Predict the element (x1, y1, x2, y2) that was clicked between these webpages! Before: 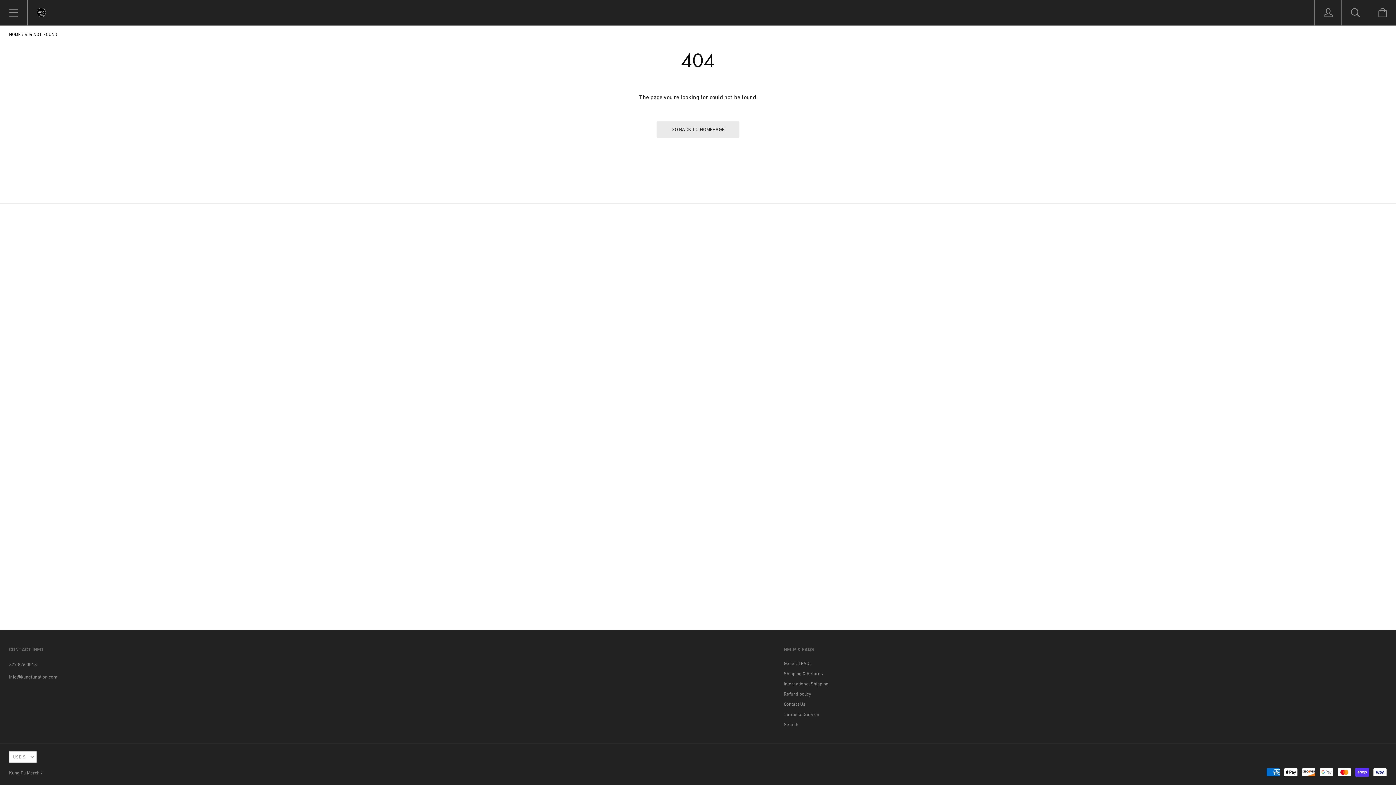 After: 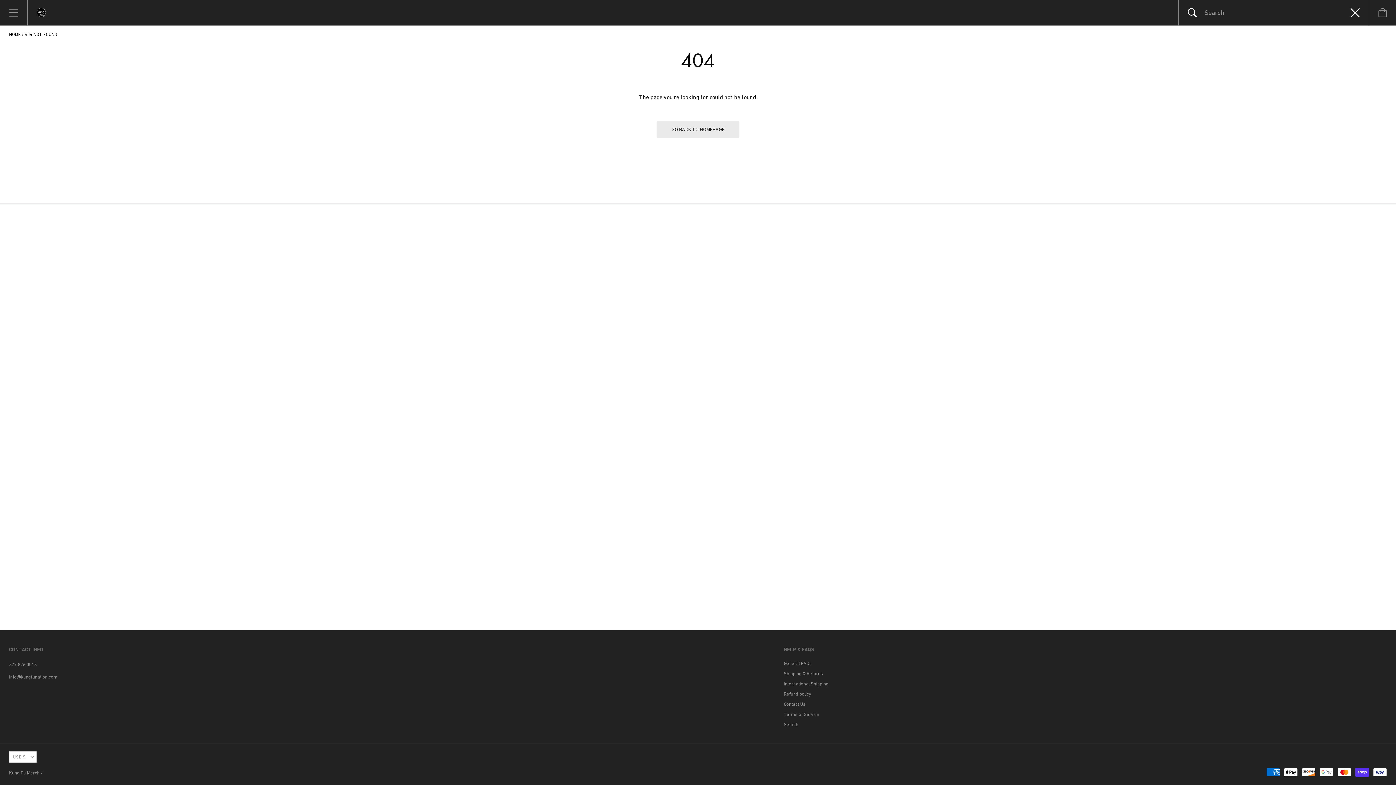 Action: bbox: (1342, 0, 1369, 25)